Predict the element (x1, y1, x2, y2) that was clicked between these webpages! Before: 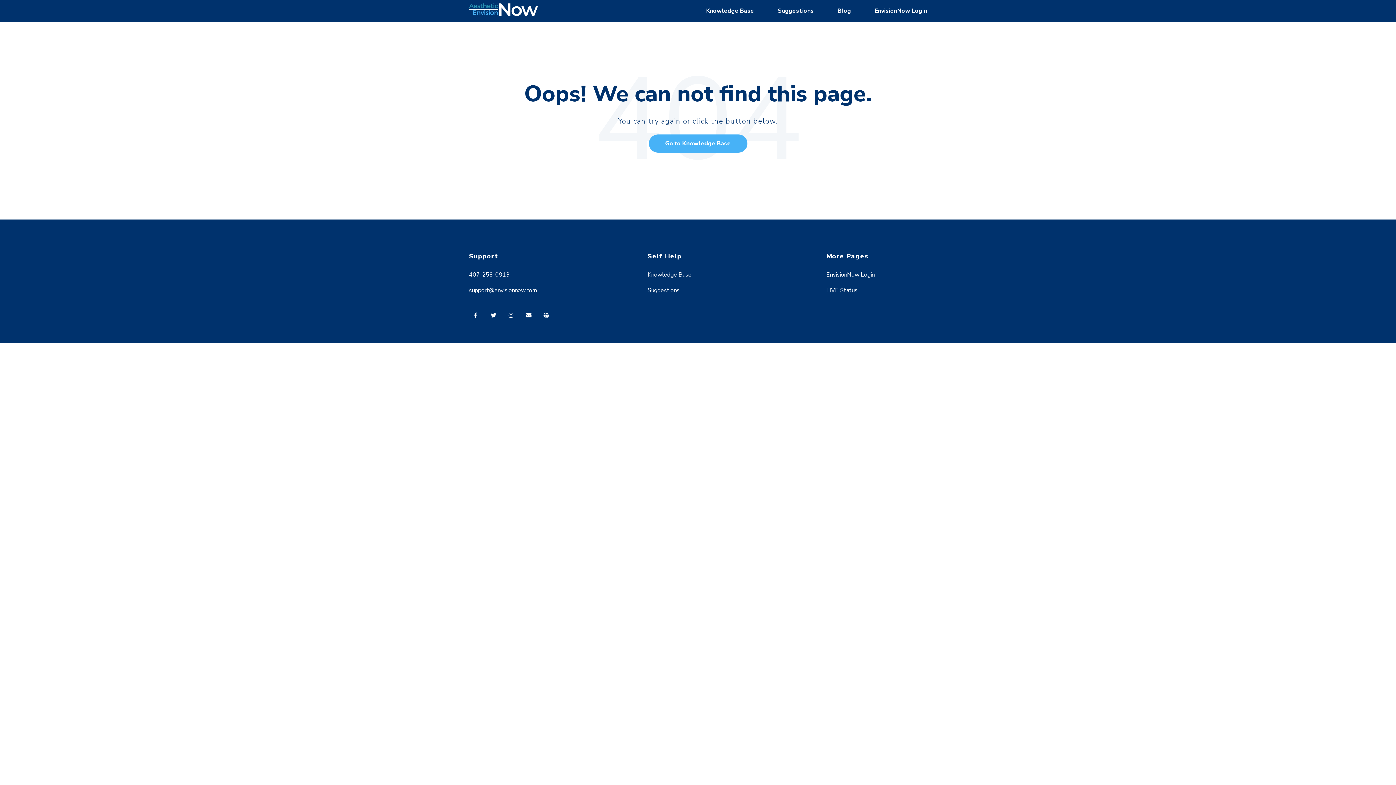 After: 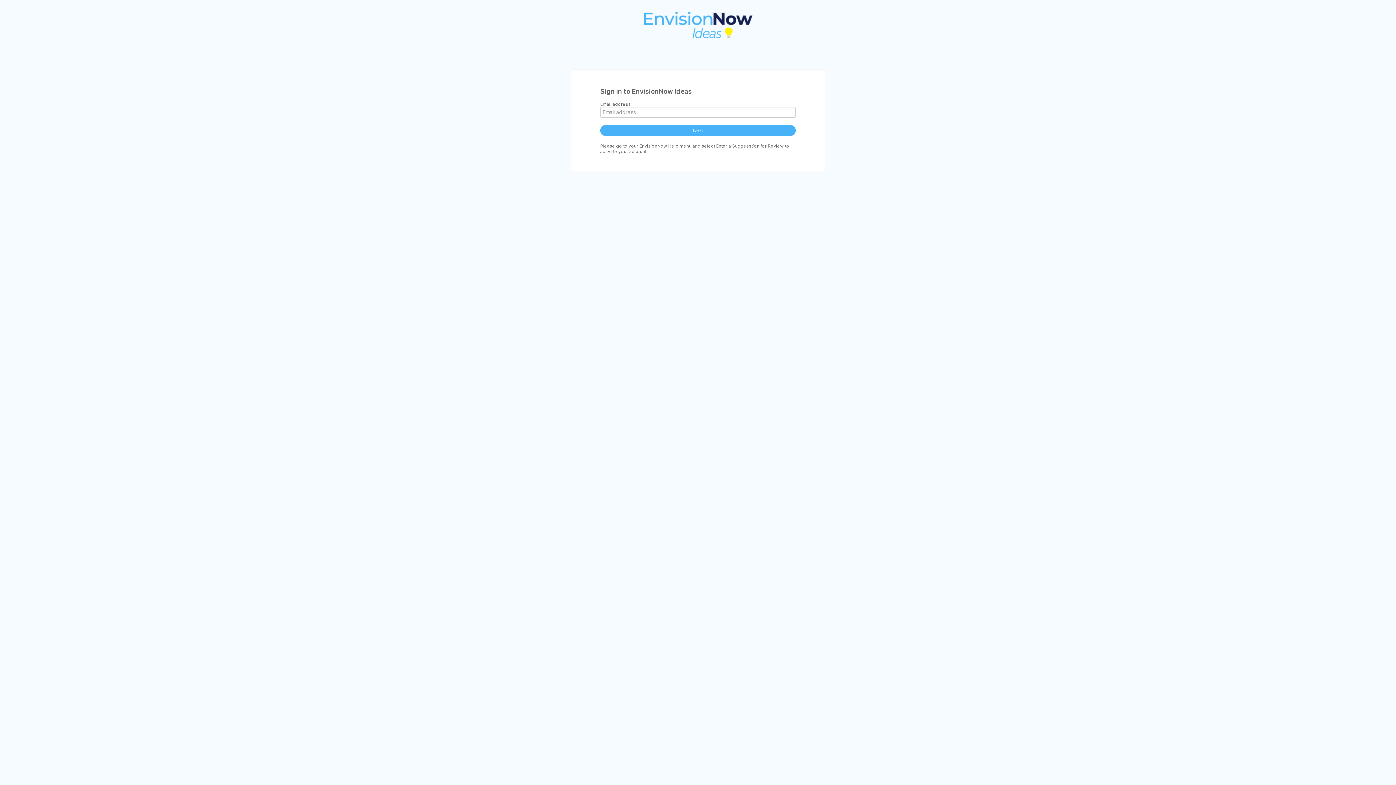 Action: bbox: (647, 286, 679, 294) label: Suggestions